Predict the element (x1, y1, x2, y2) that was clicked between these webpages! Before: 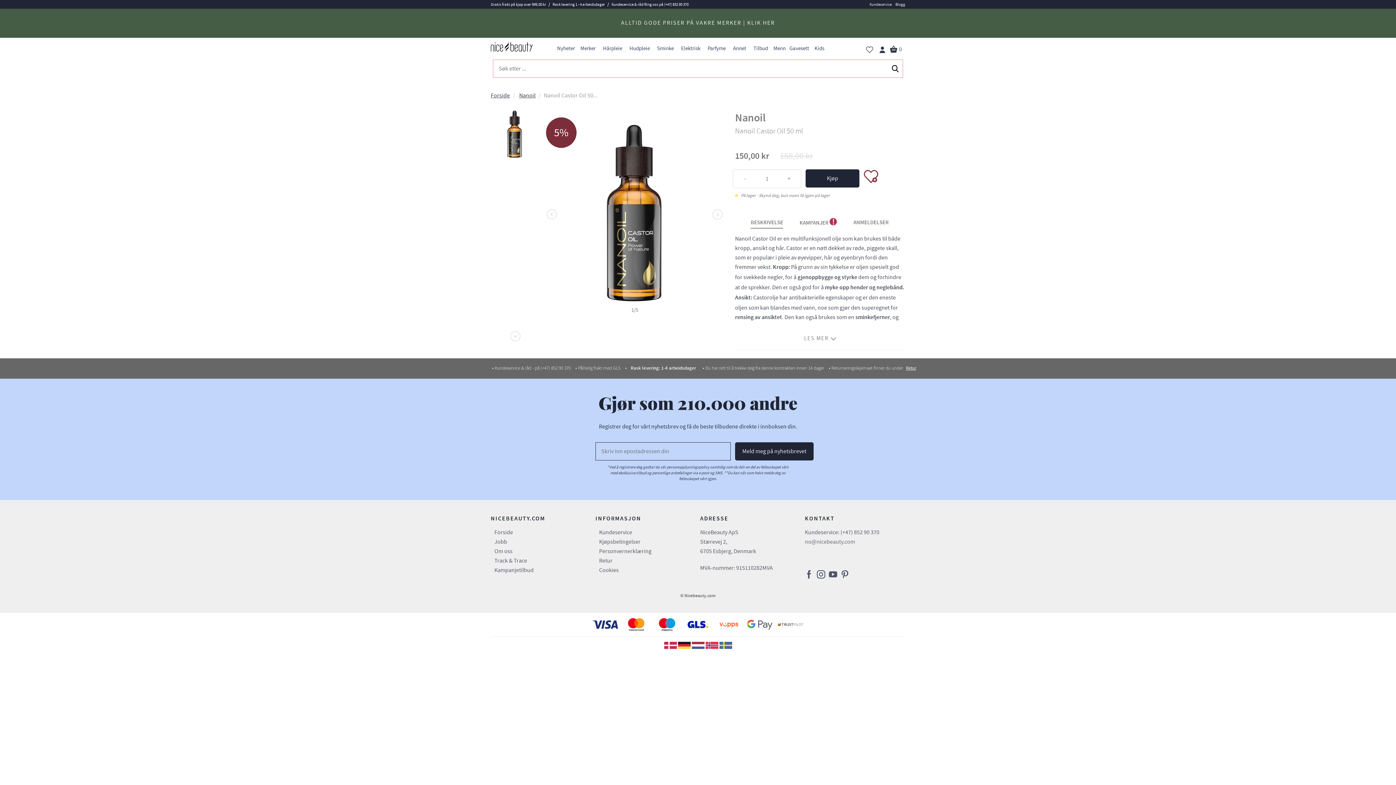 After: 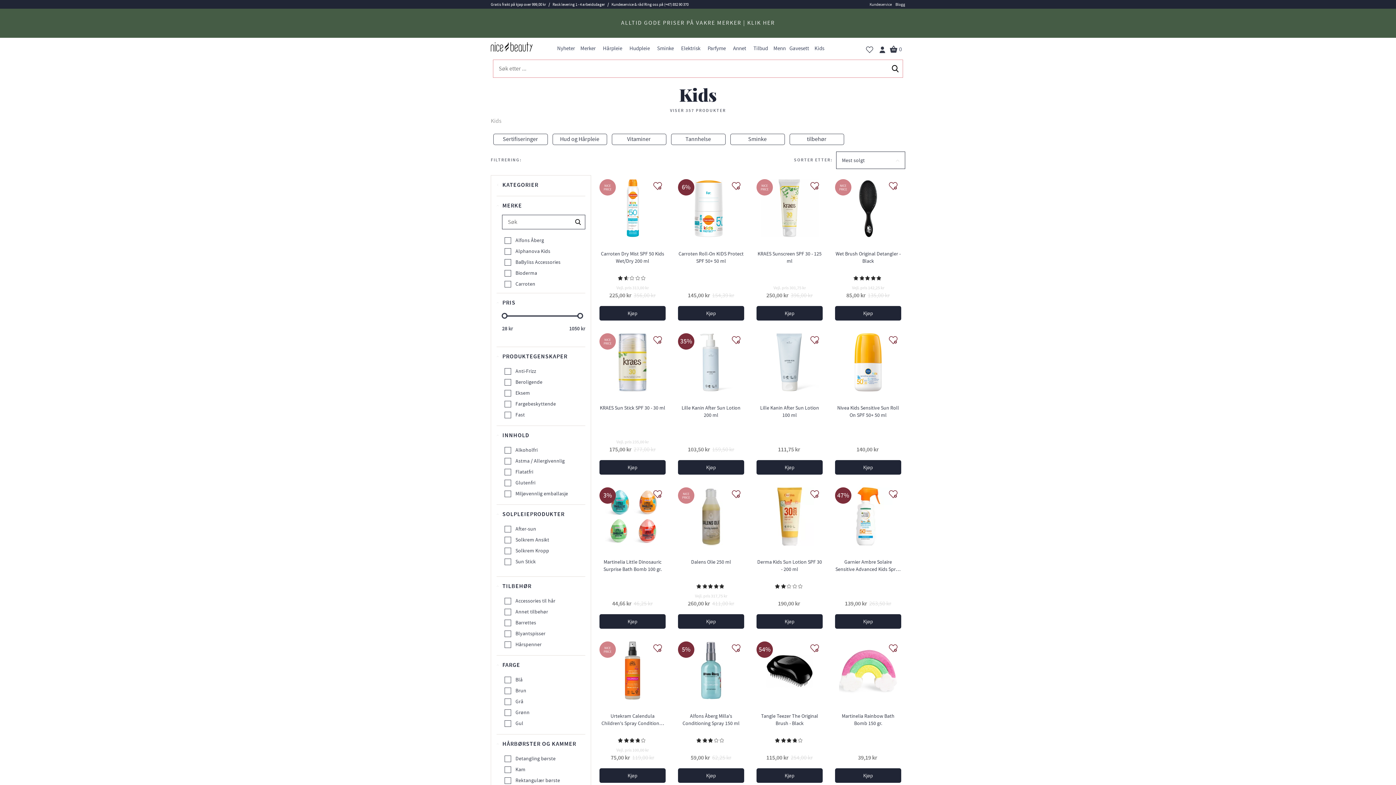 Action: bbox: (812, 41, 826, 55) label: Kids